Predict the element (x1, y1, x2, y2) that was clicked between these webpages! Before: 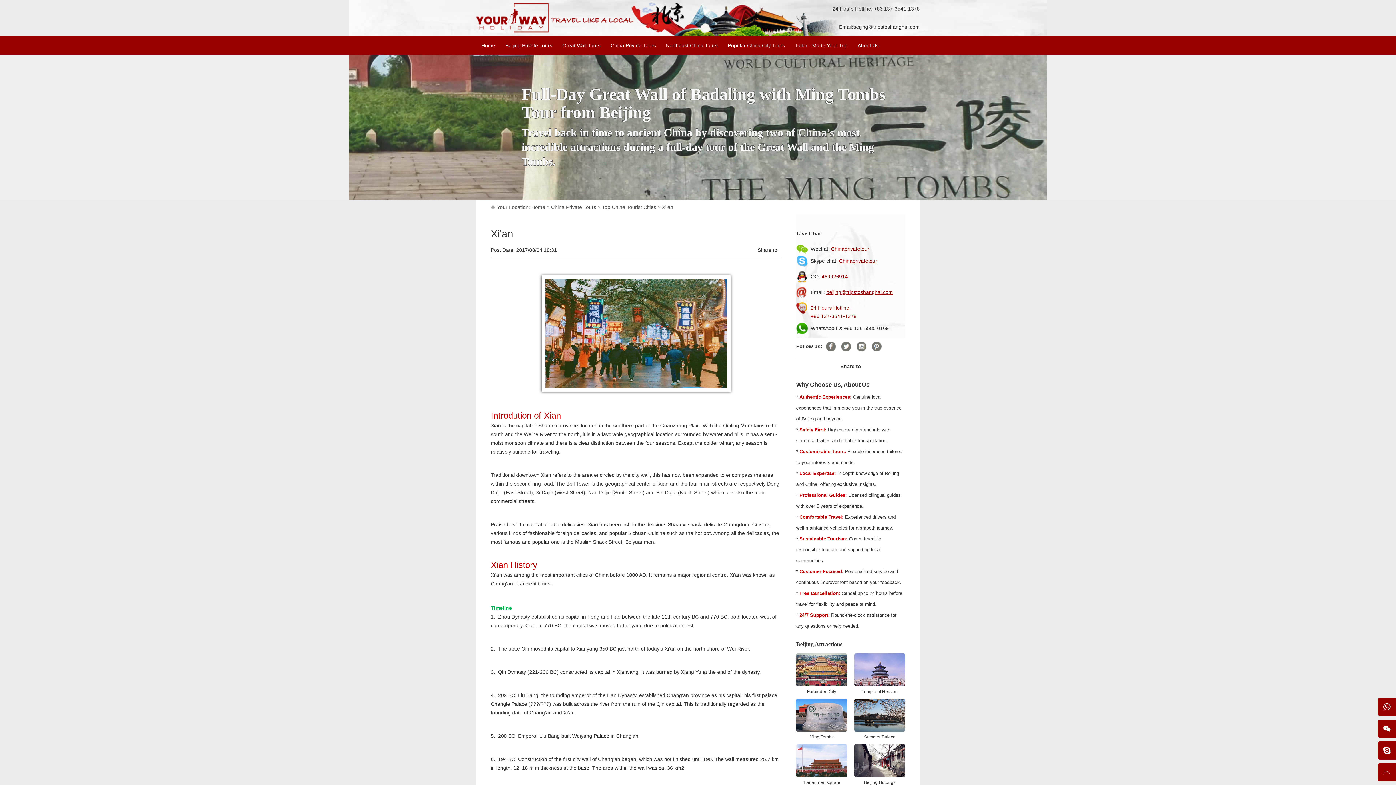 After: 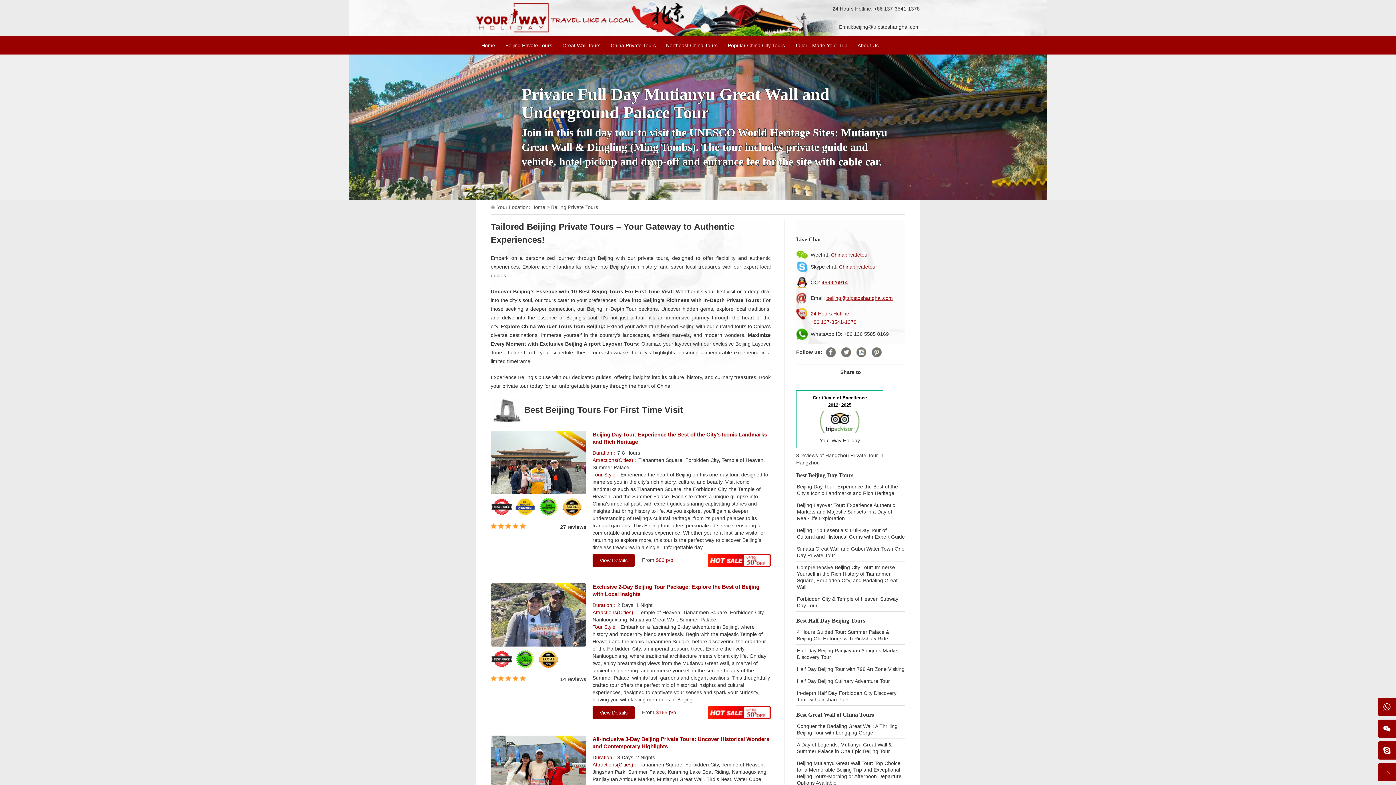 Action: label: Beijing Private Tours bbox: (505, 36, 552, 54)